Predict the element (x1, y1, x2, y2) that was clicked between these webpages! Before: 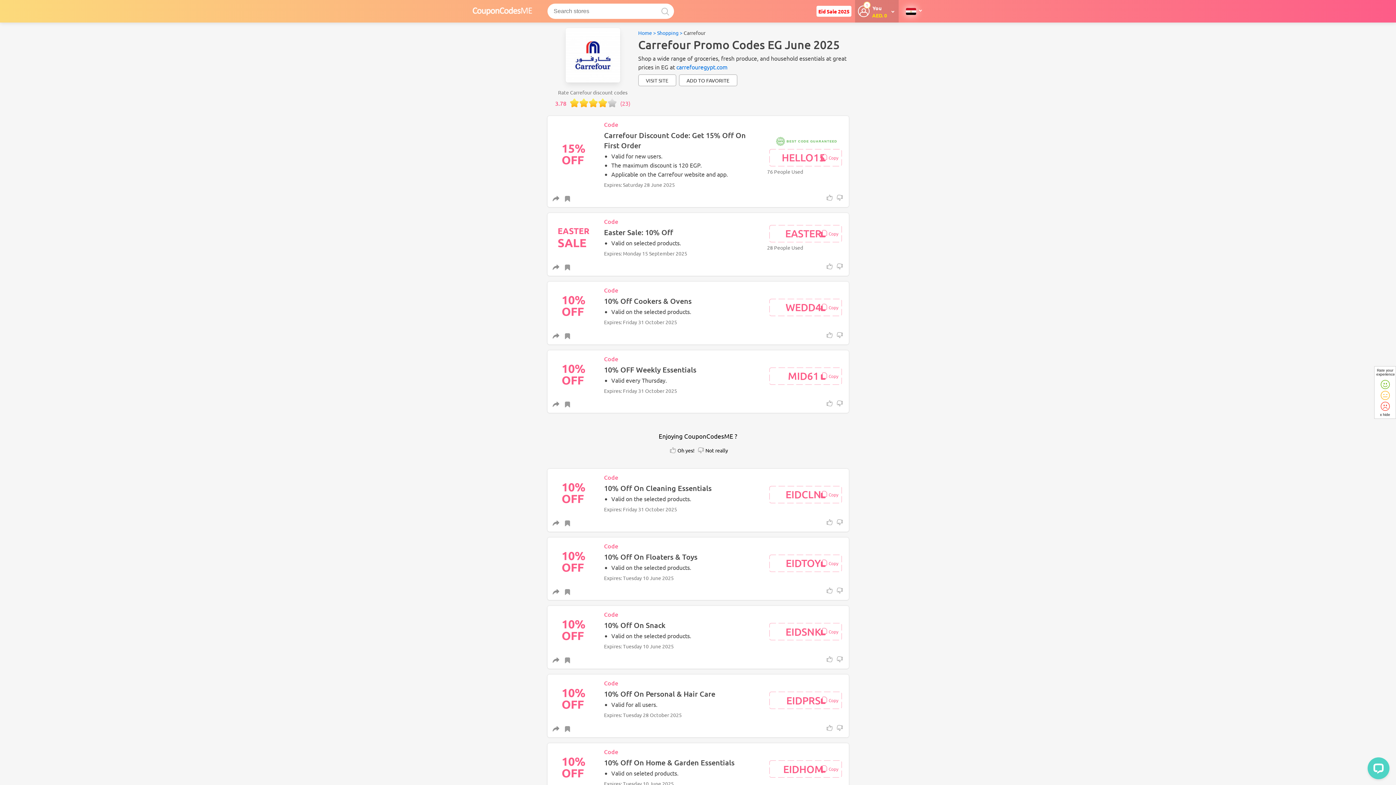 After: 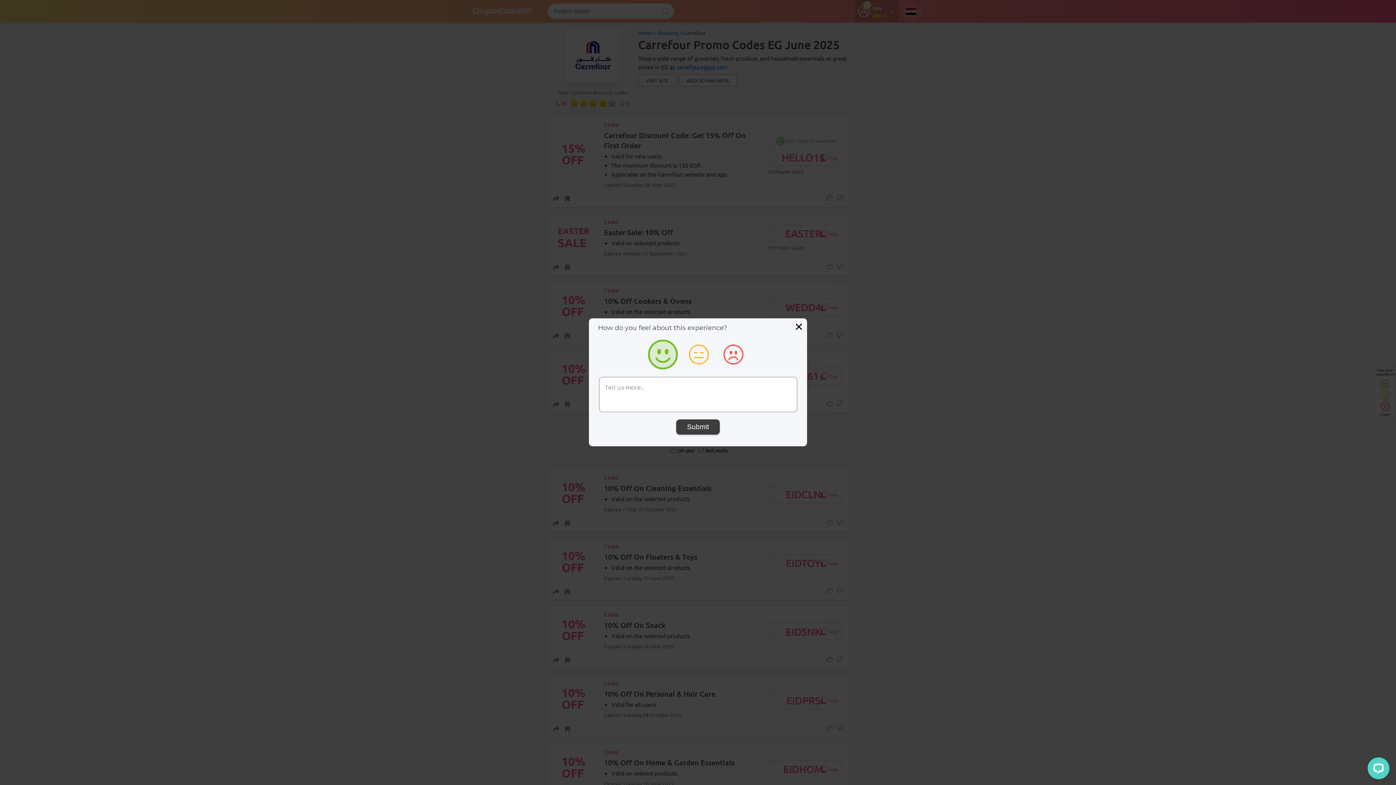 Action: bbox: (1380, 380, 1390, 389) label: happy